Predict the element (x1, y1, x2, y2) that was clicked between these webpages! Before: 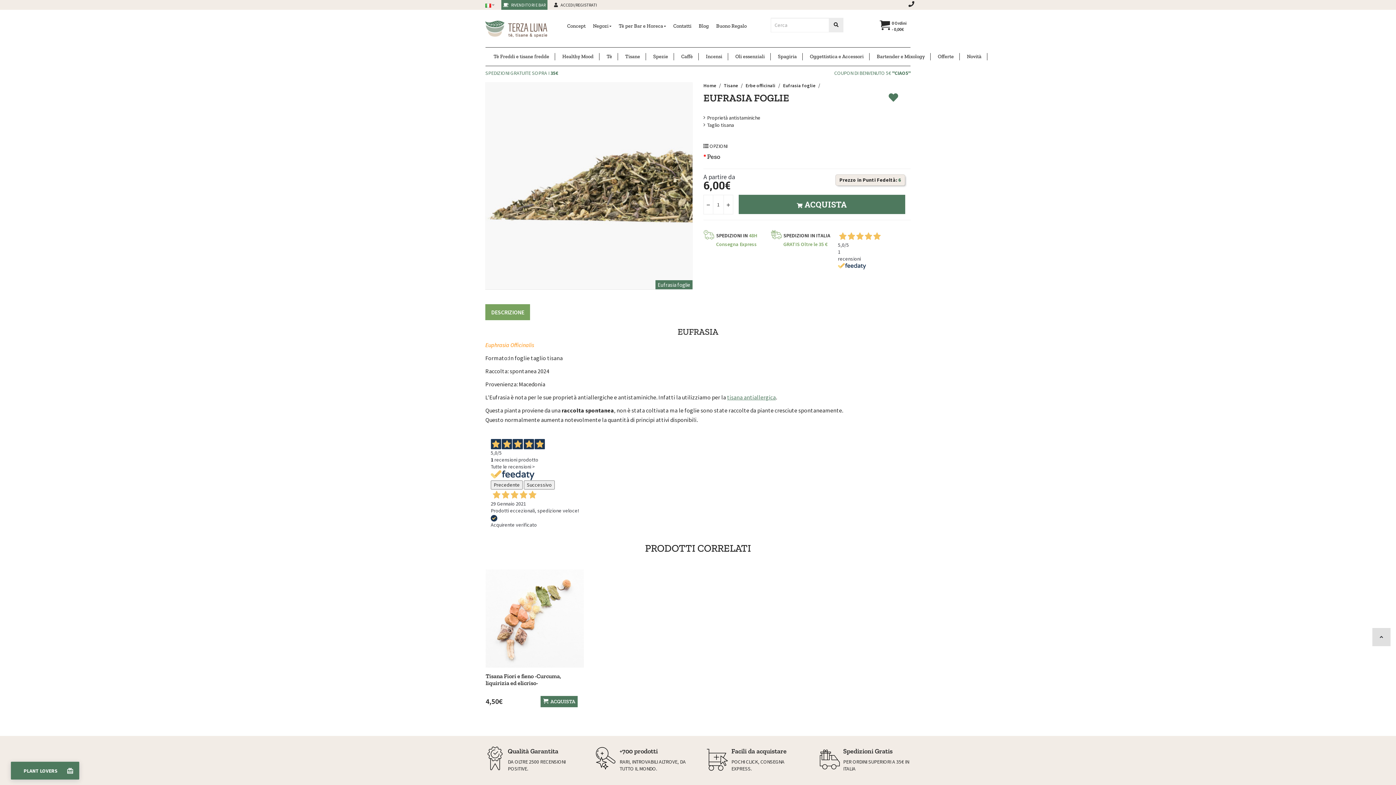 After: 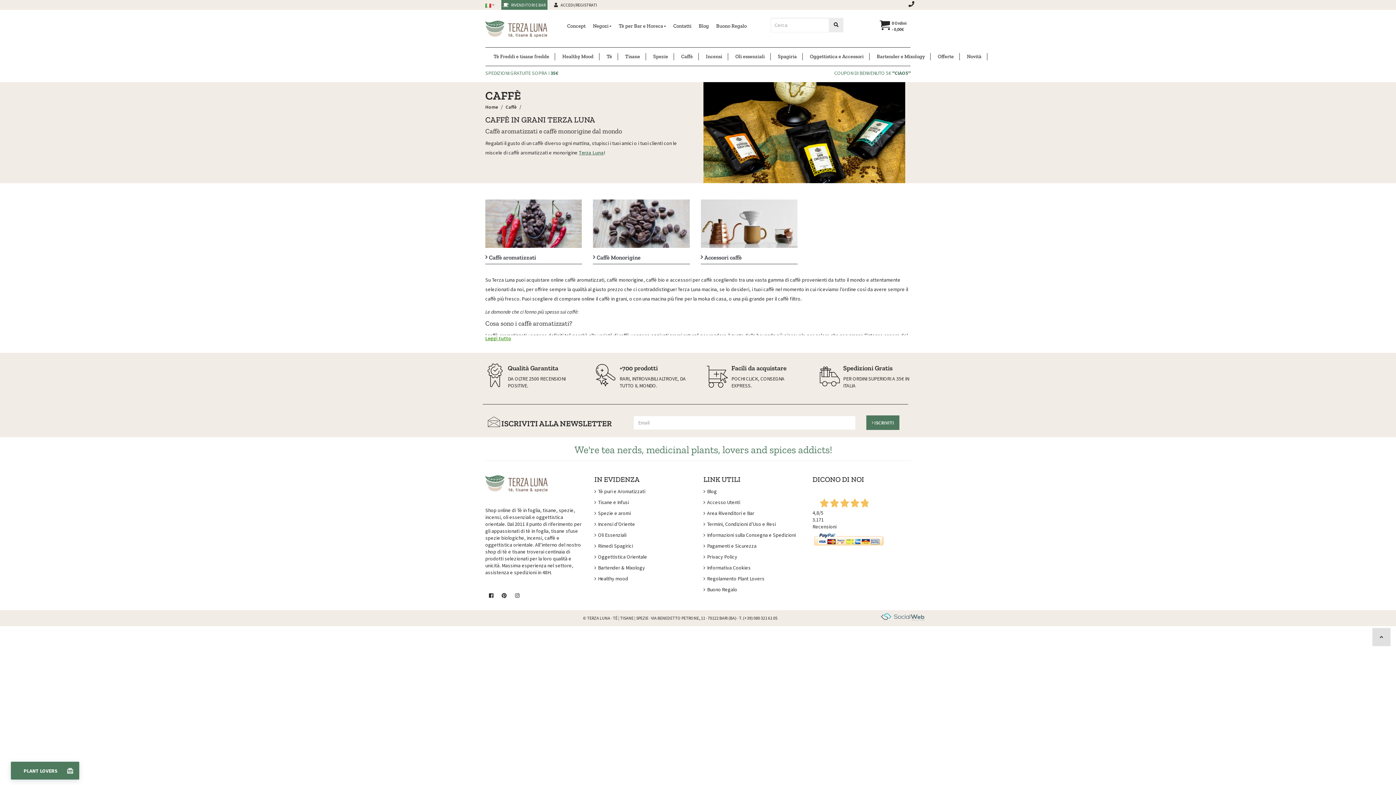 Action: label: Caffè bbox: (681, 53, 698, 60)